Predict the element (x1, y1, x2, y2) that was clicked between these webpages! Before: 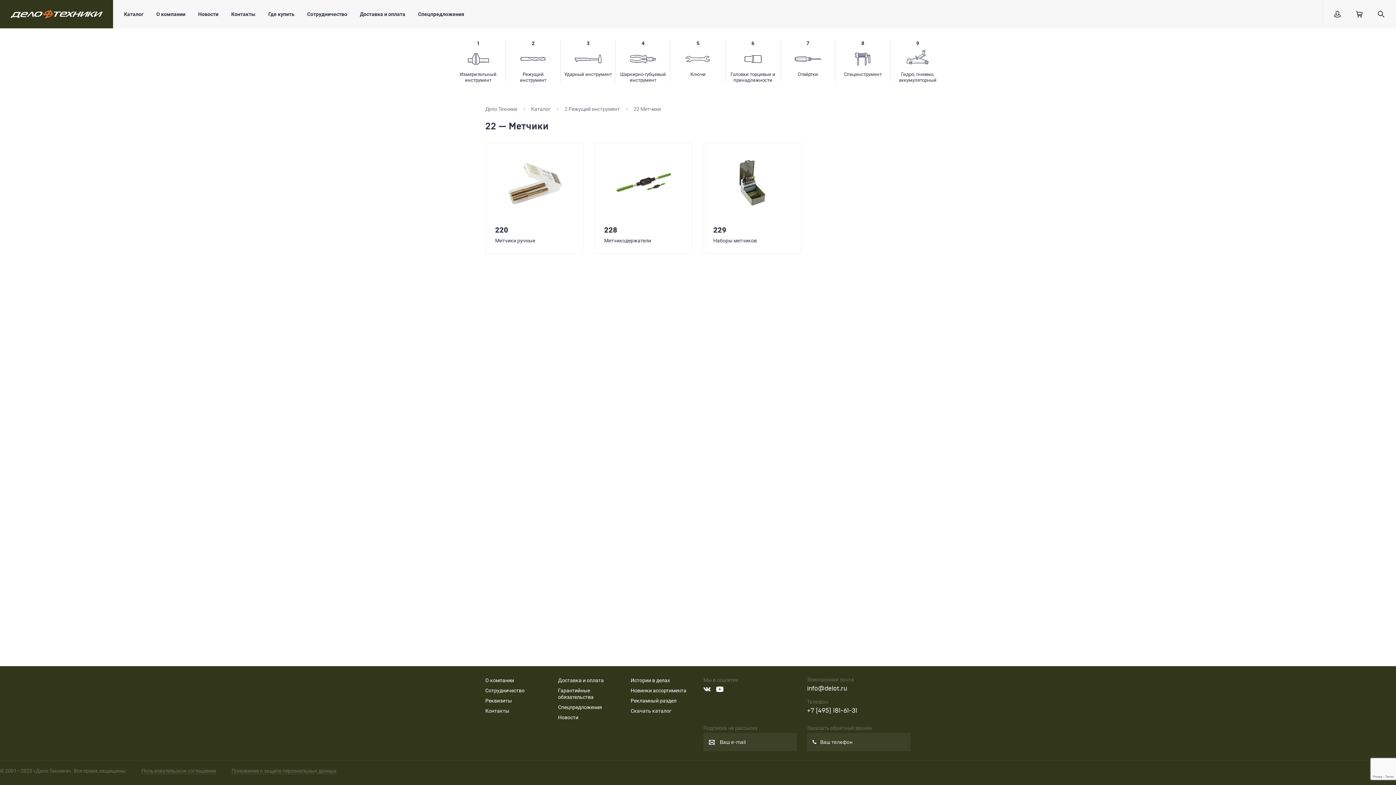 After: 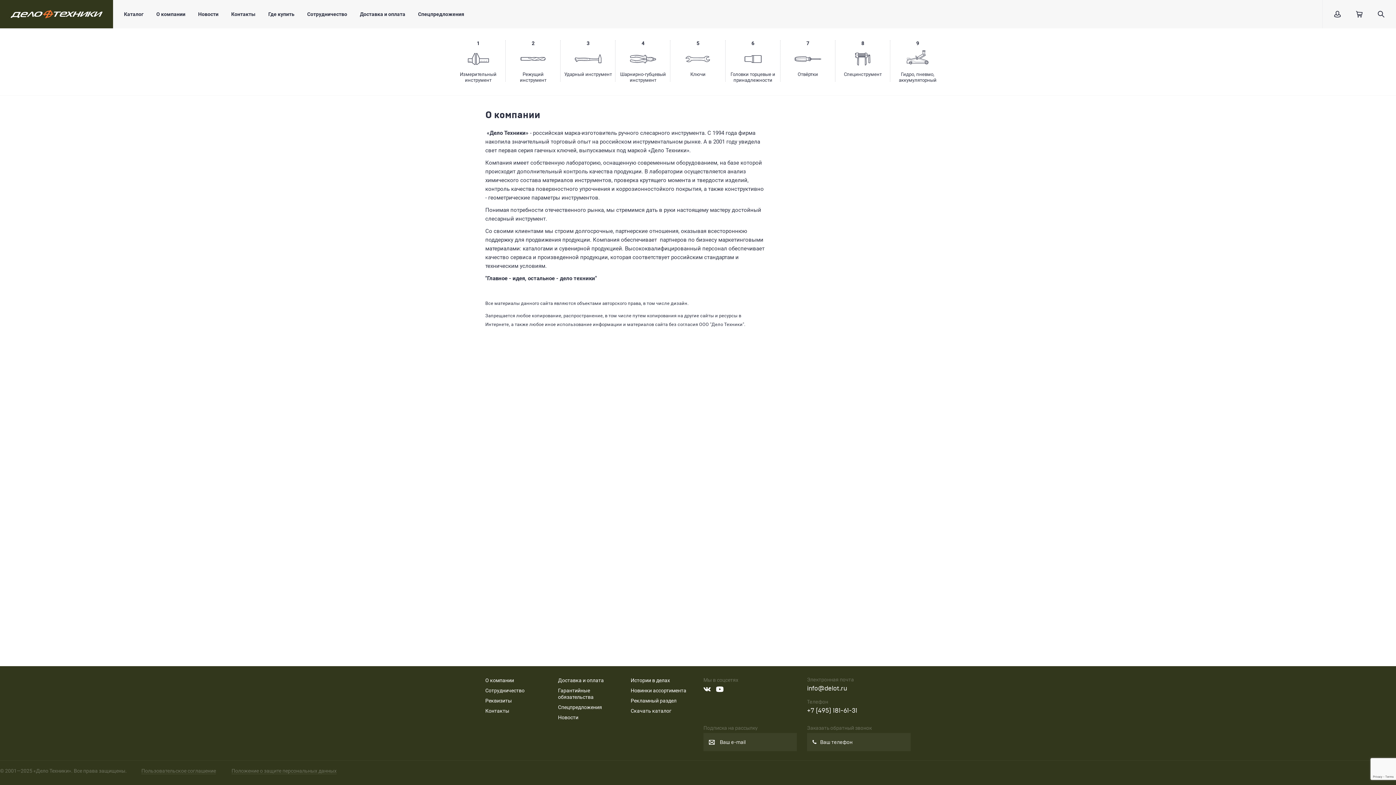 Action: bbox: (485, 677, 514, 684) label: О компании